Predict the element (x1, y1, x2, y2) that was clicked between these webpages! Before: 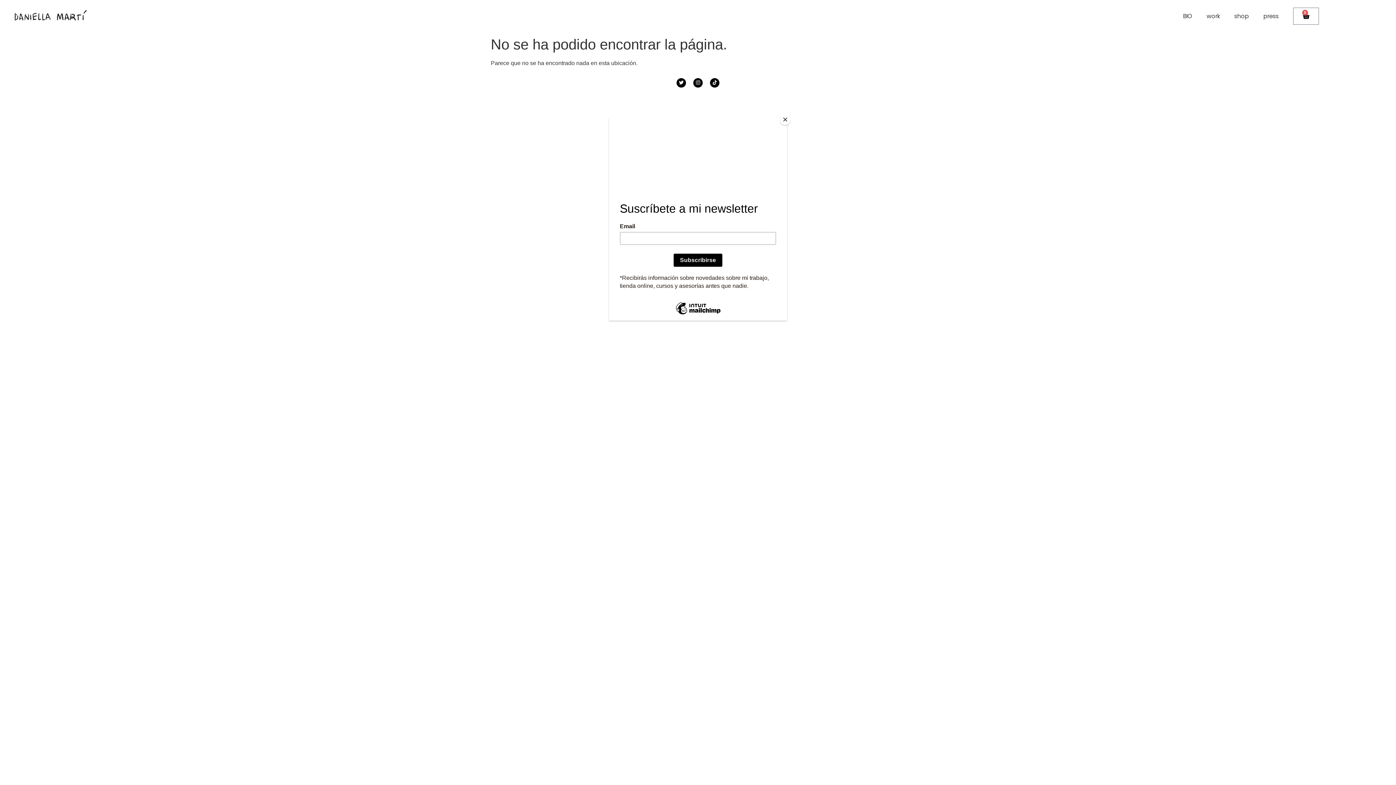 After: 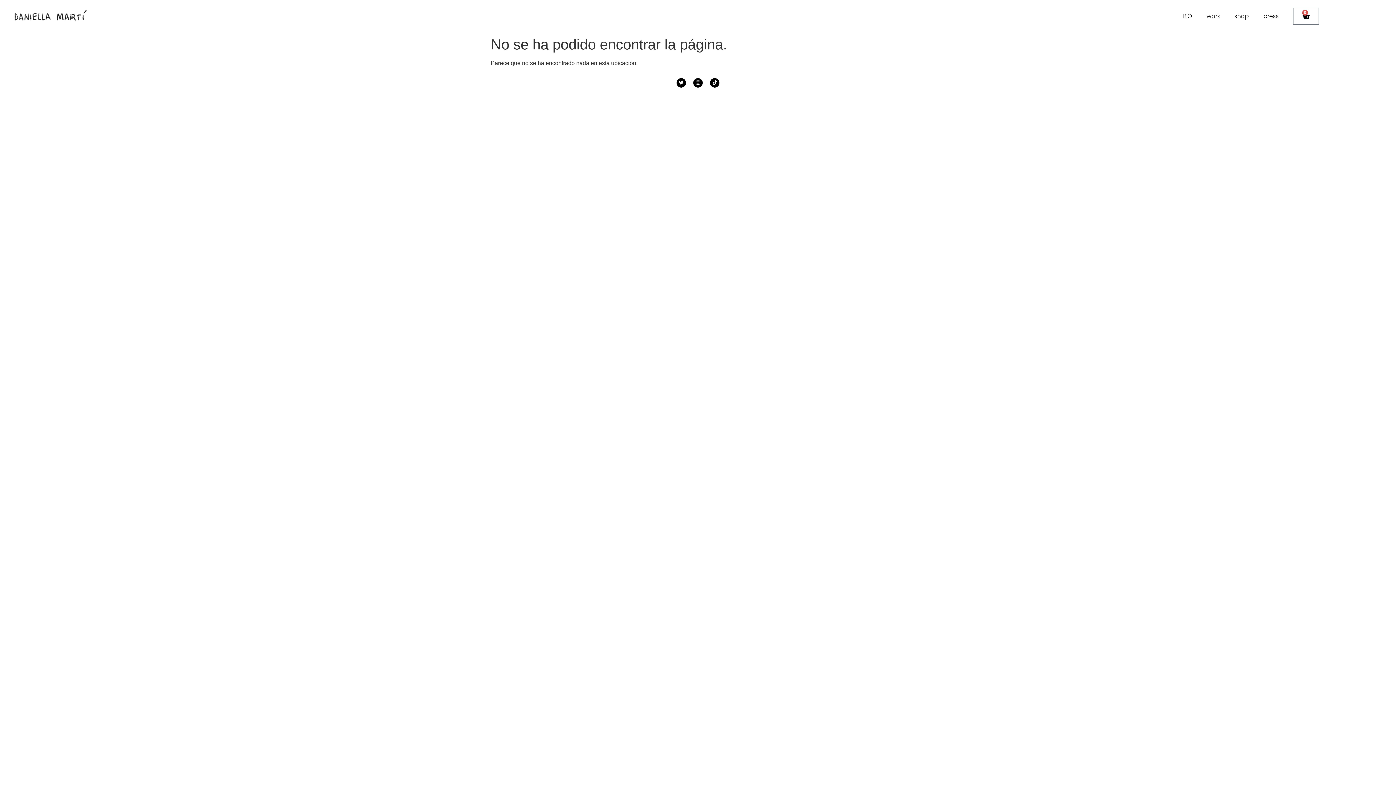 Action: label: Close bbox: (780, 114, 790, 125)